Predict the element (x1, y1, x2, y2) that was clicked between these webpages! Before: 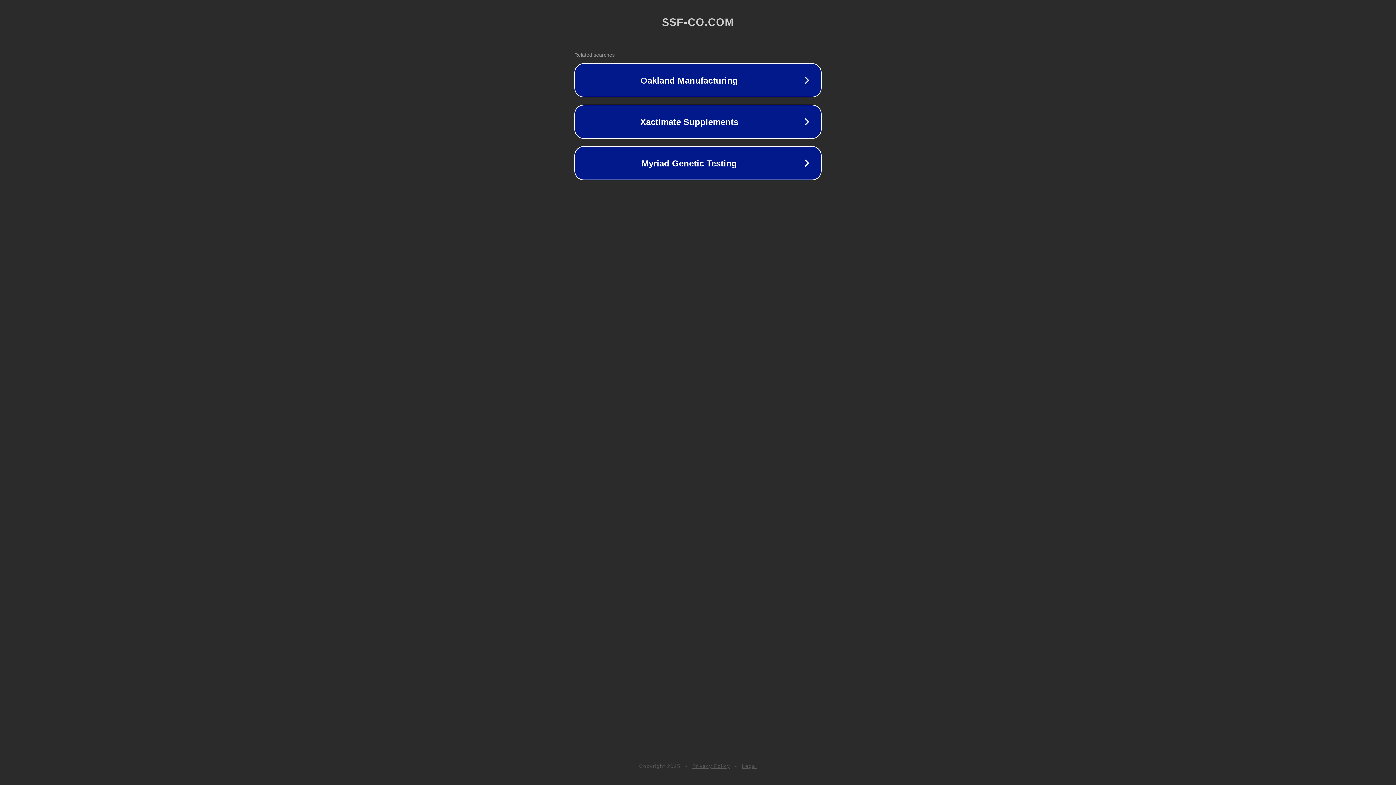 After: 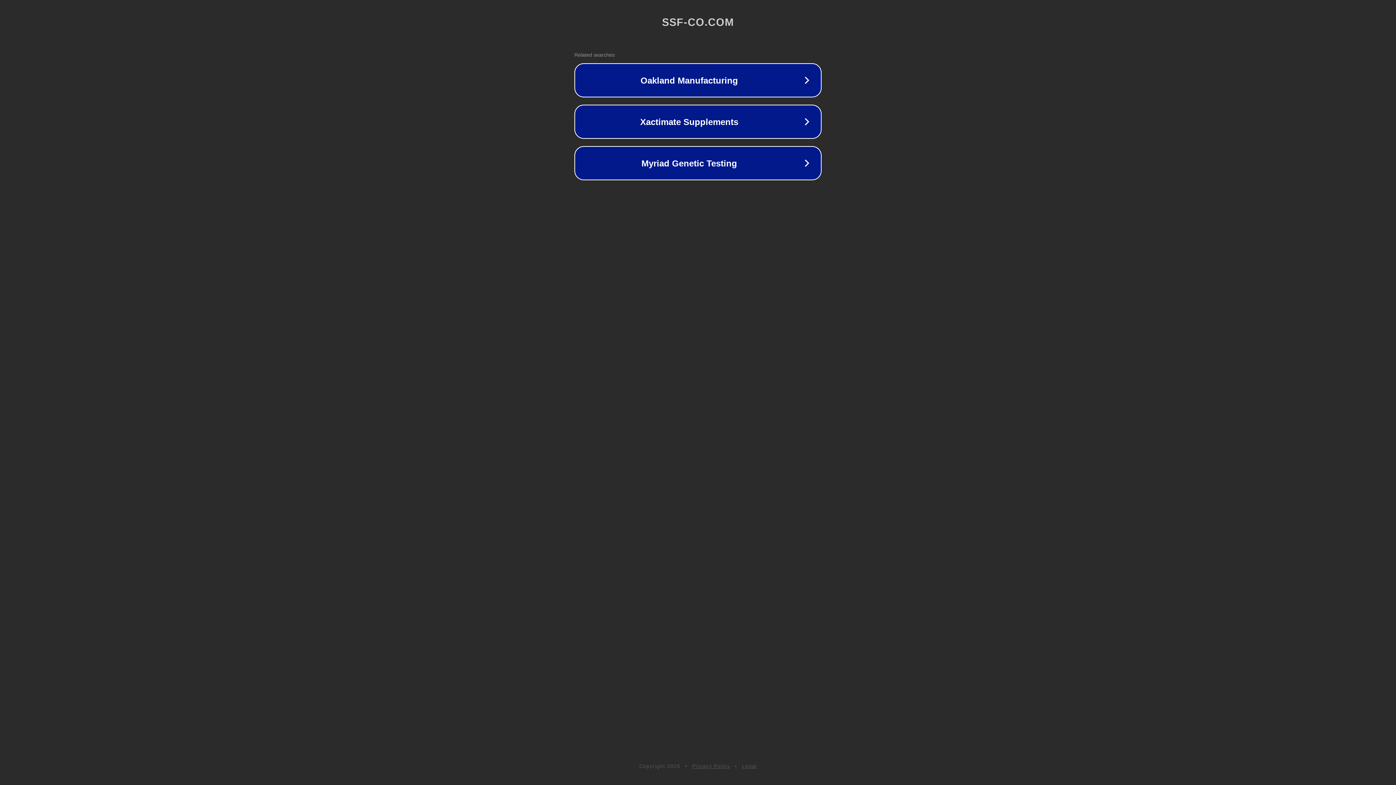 Action: bbox: (692, 763, 730, 769) label: Privacy Policy